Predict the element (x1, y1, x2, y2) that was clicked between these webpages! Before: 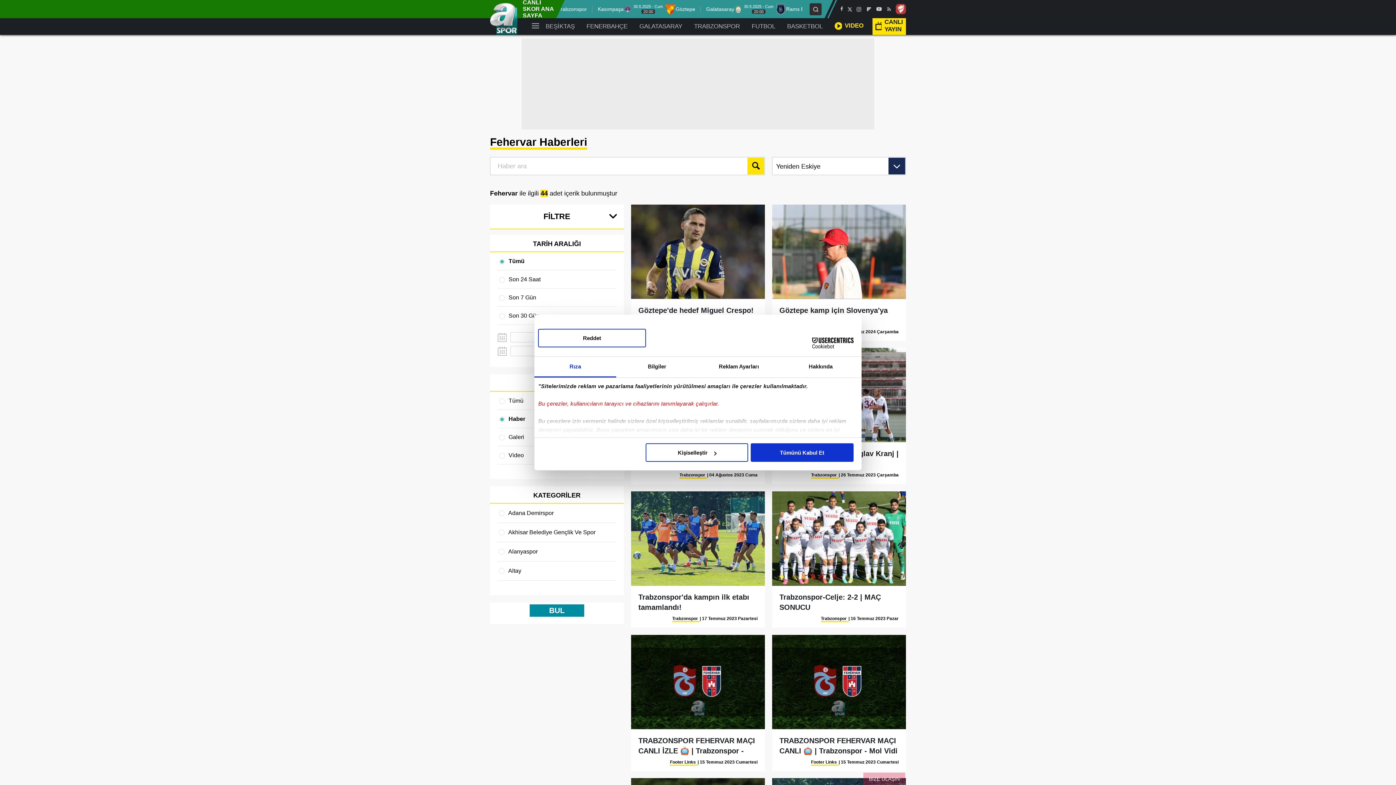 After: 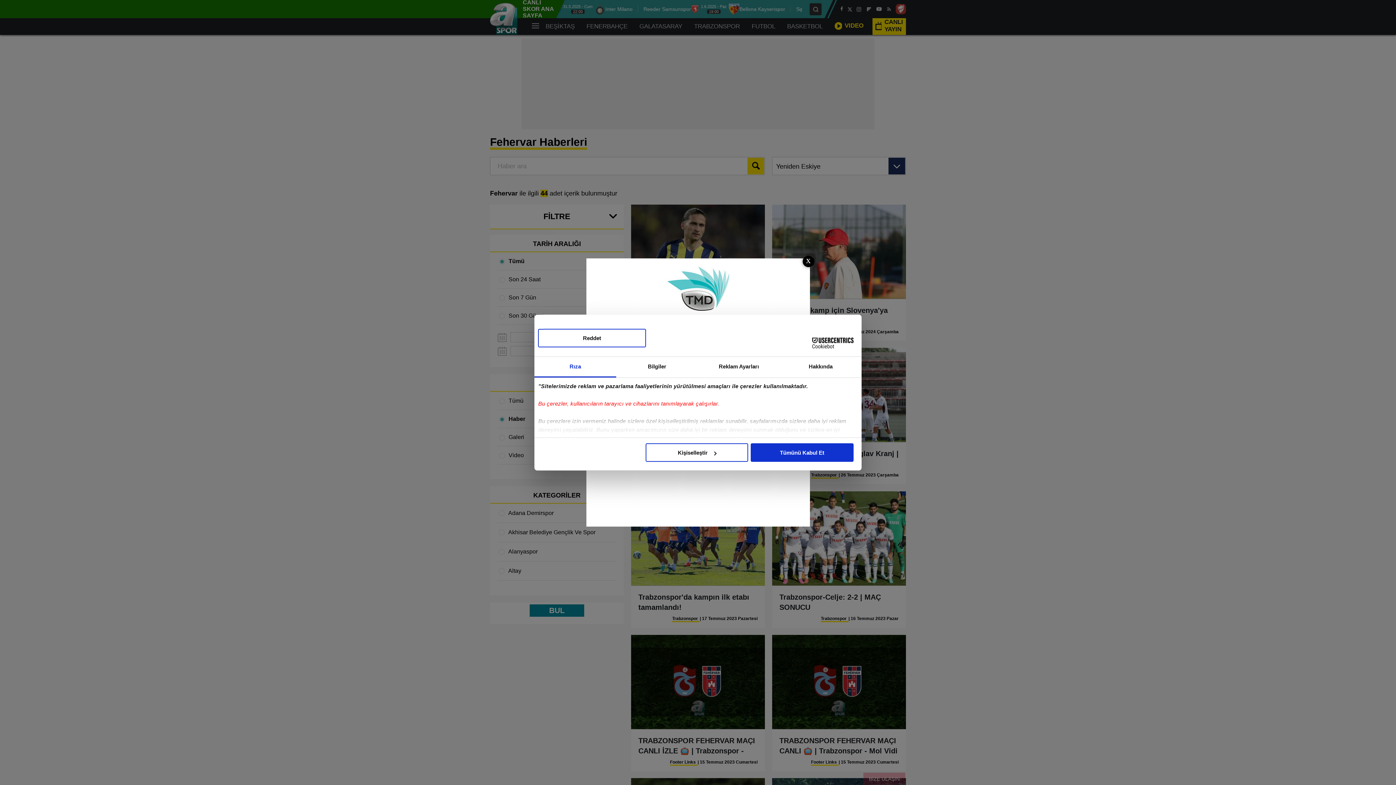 Action: bbox: (863, 773, 905, 785) label: BİZE ULAŞIN